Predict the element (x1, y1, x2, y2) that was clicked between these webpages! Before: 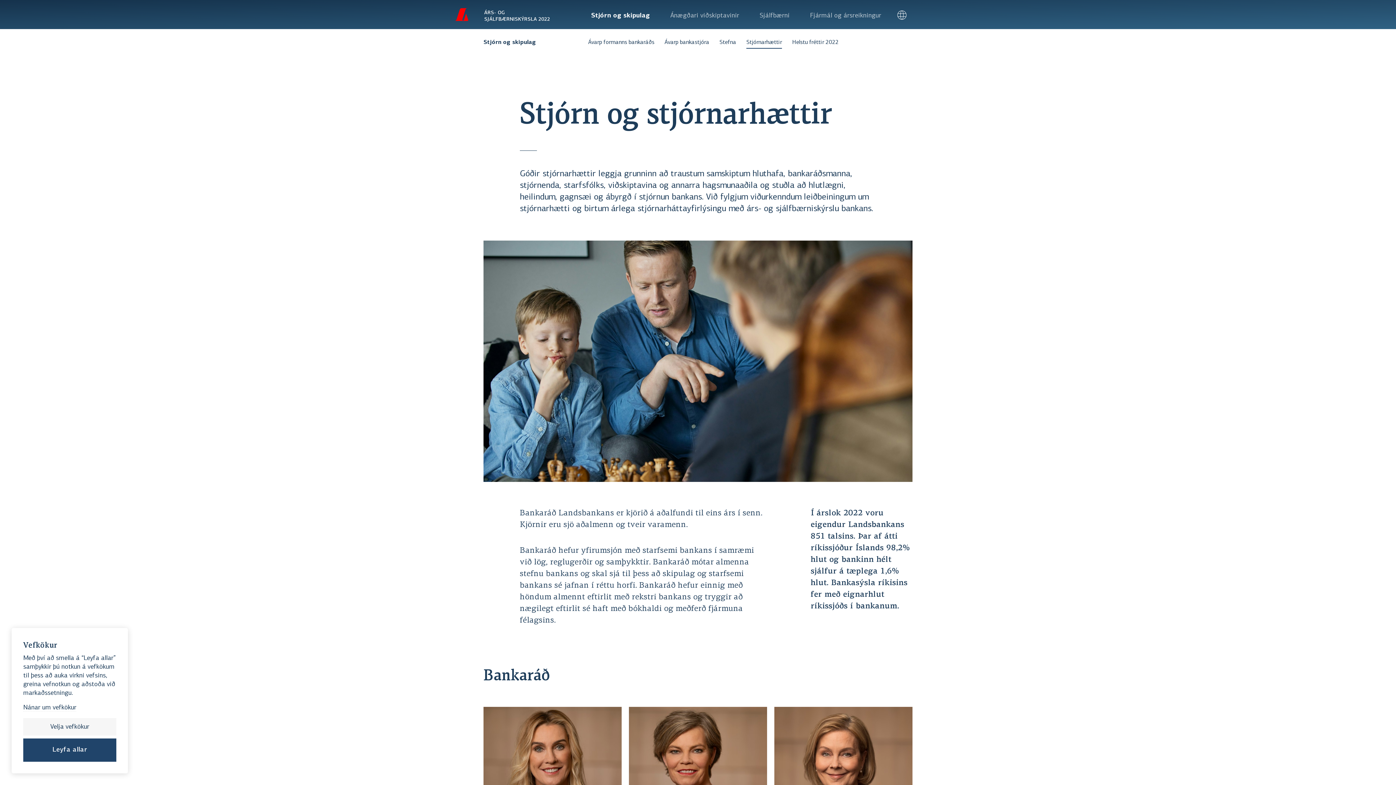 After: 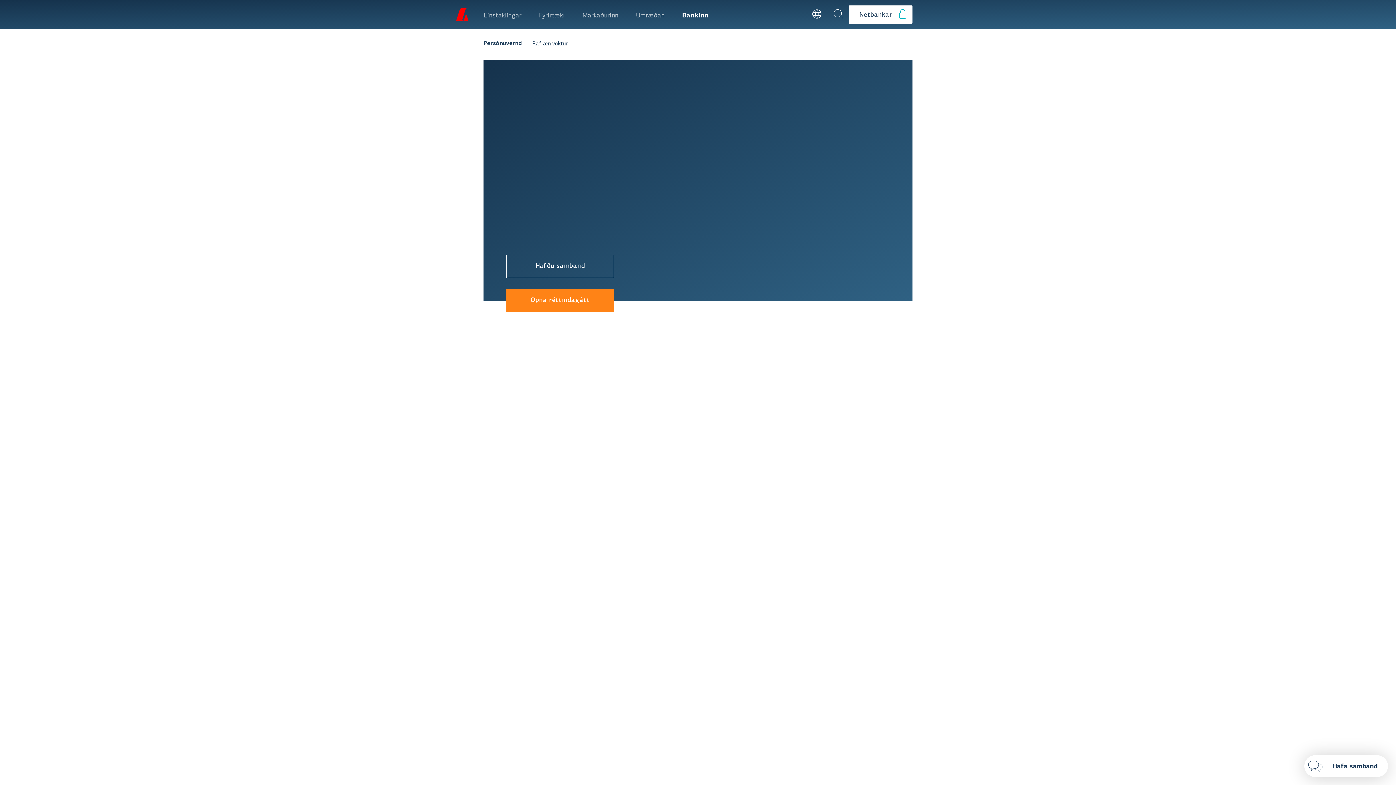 Action: bbox: (23, 702, 76, 709) label: Nánar um vefkökur